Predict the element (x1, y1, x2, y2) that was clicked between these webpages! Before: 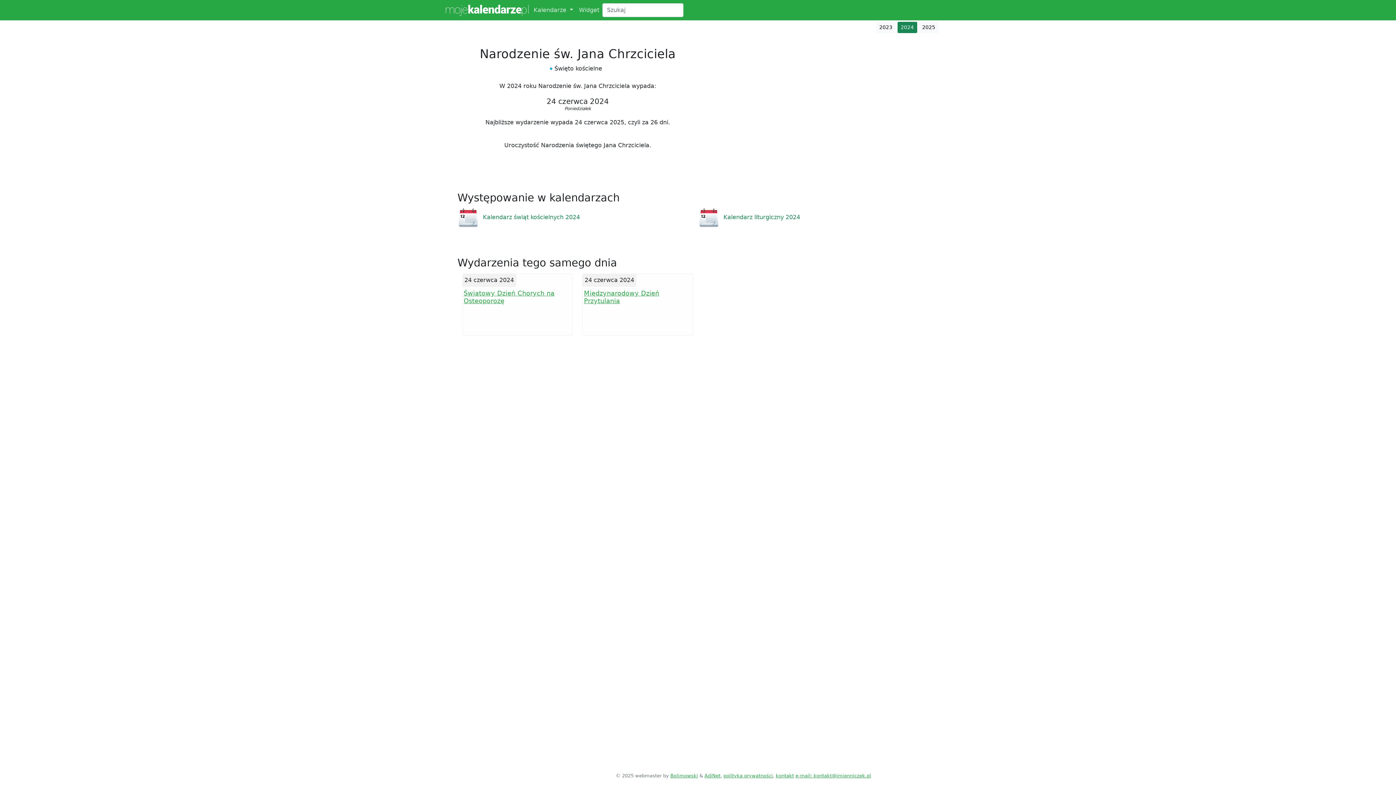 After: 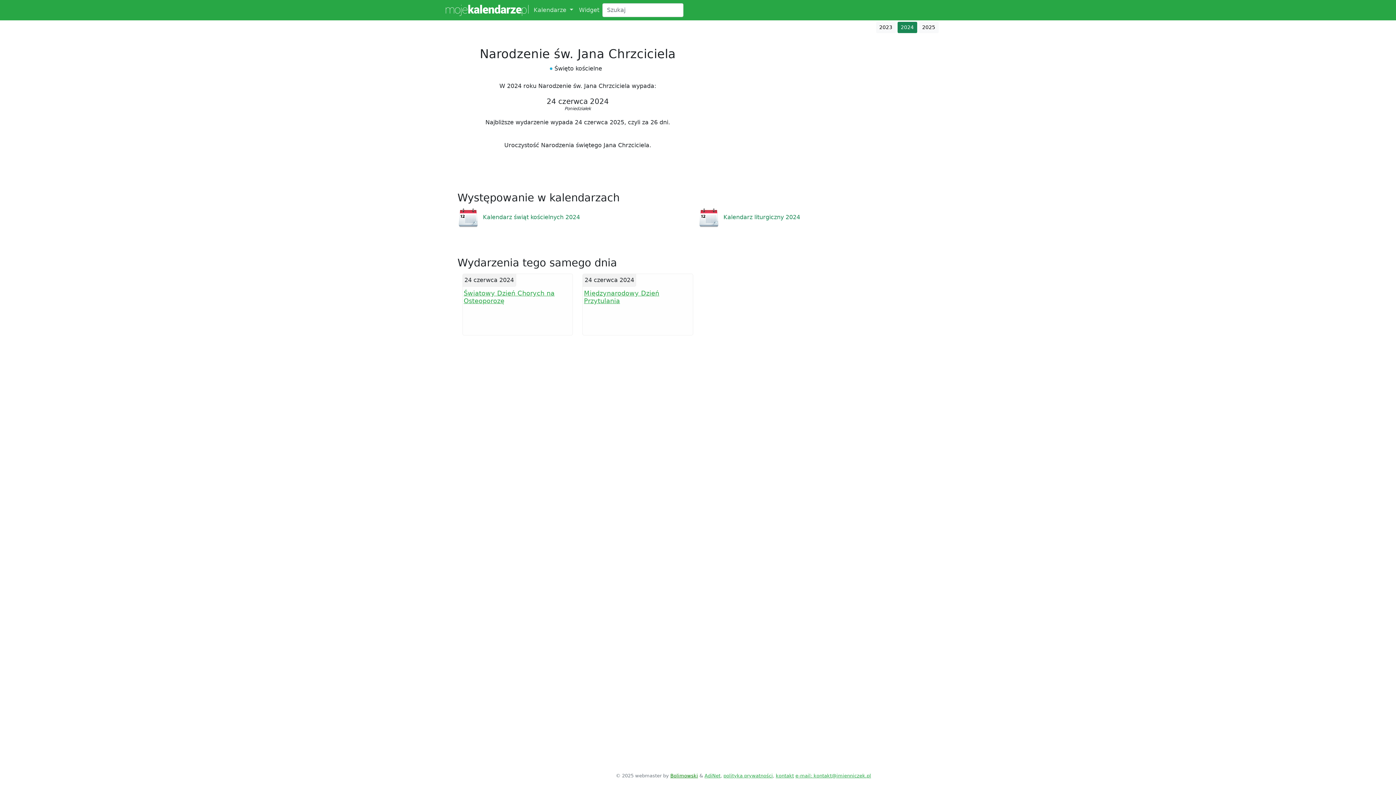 Action: label: Bolimowski bbox: (670, 773, 698, 778)